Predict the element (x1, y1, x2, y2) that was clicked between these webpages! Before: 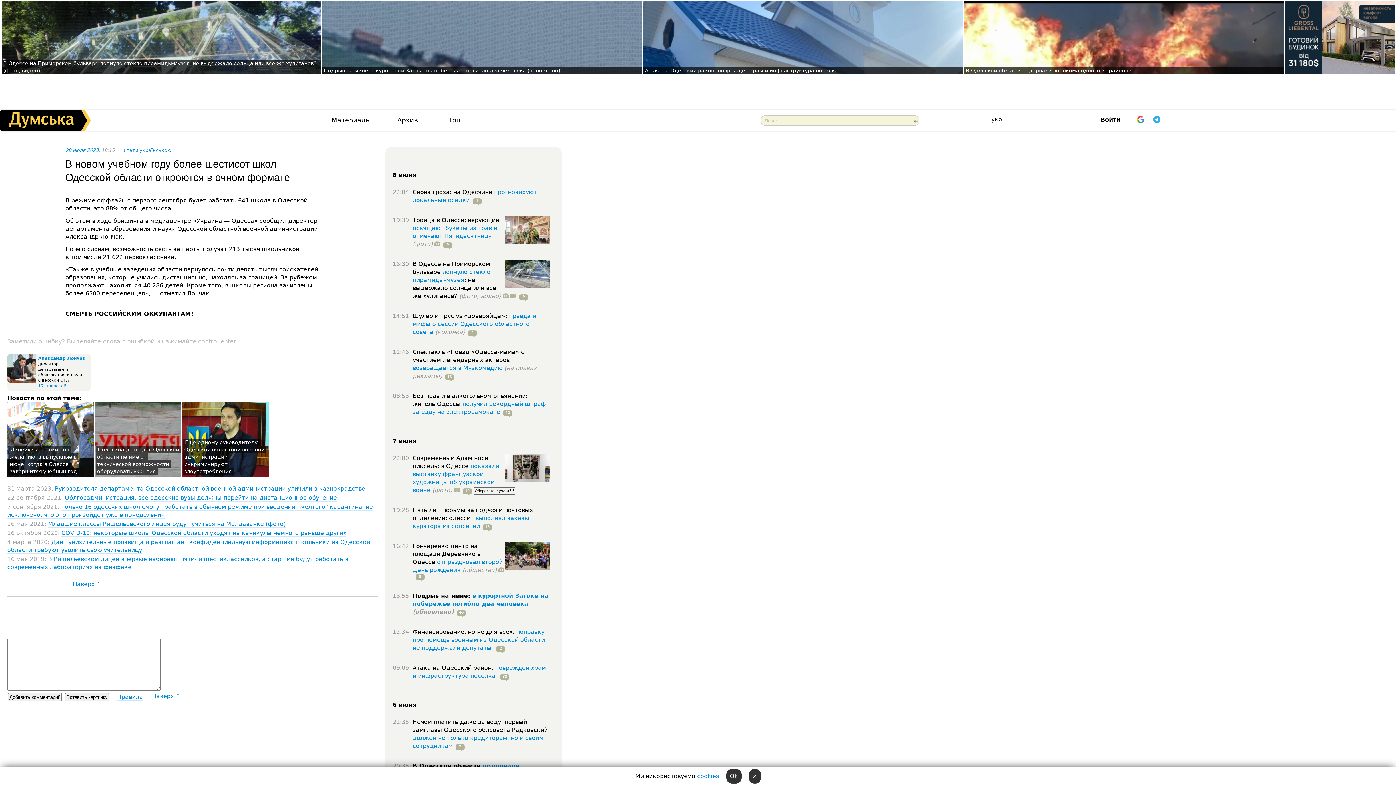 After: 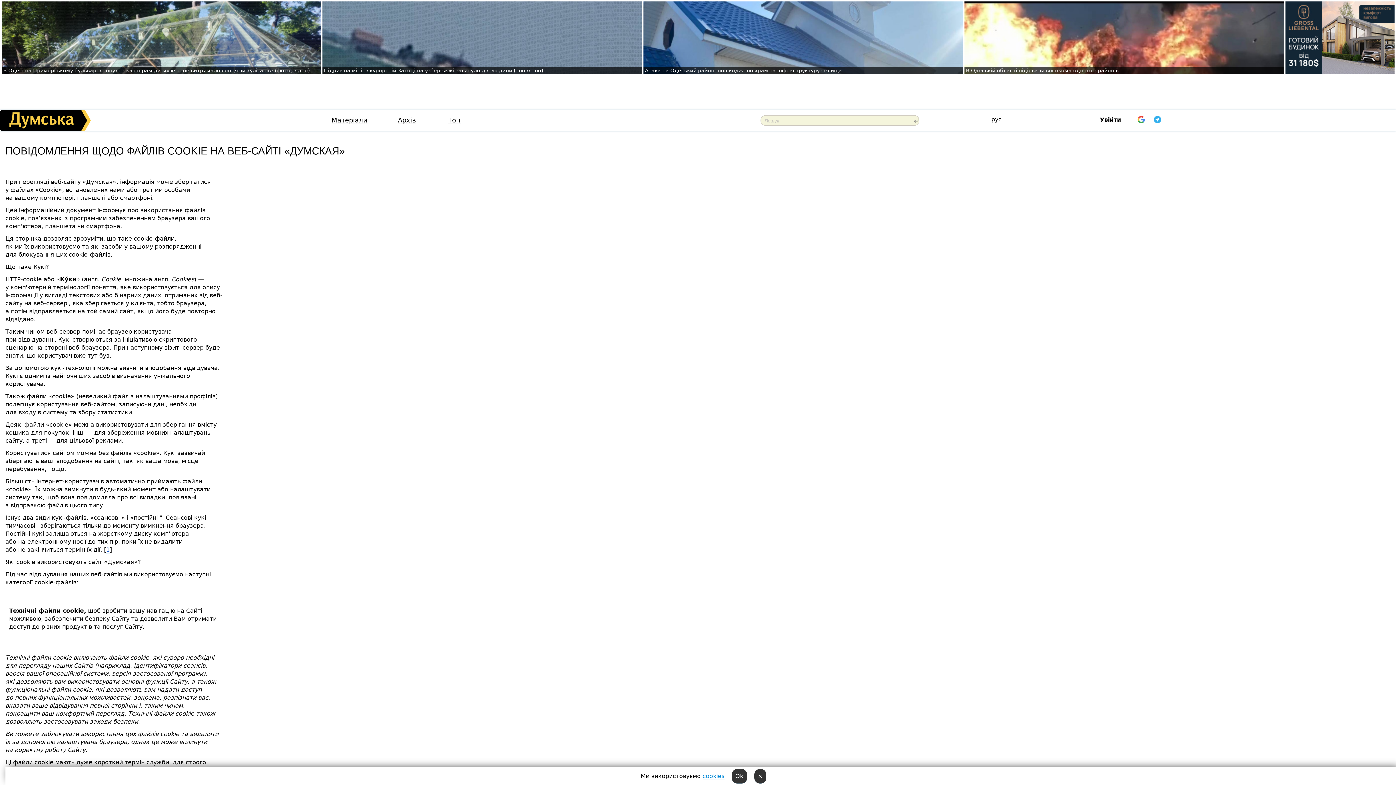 Action: label: cookies bbox: (697, 773, 719, 780)